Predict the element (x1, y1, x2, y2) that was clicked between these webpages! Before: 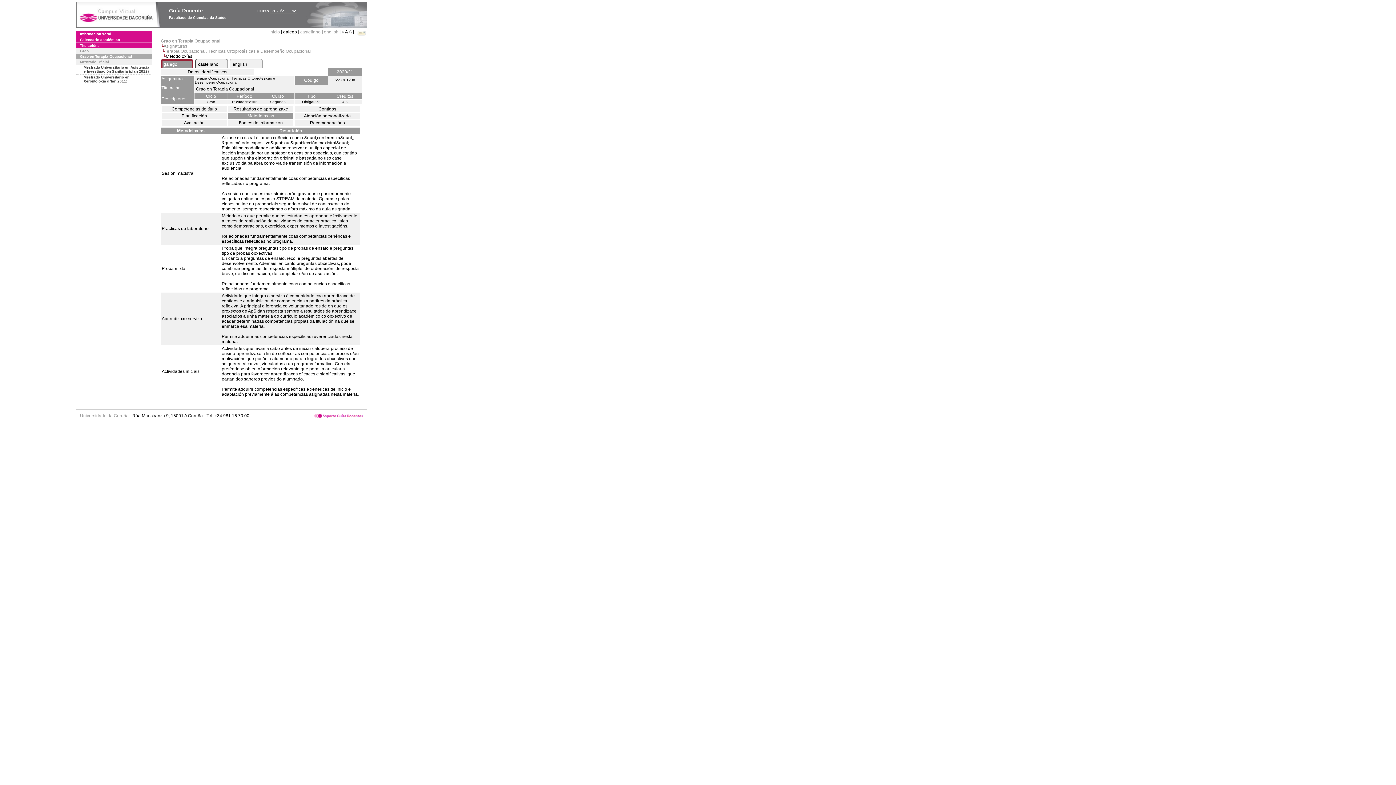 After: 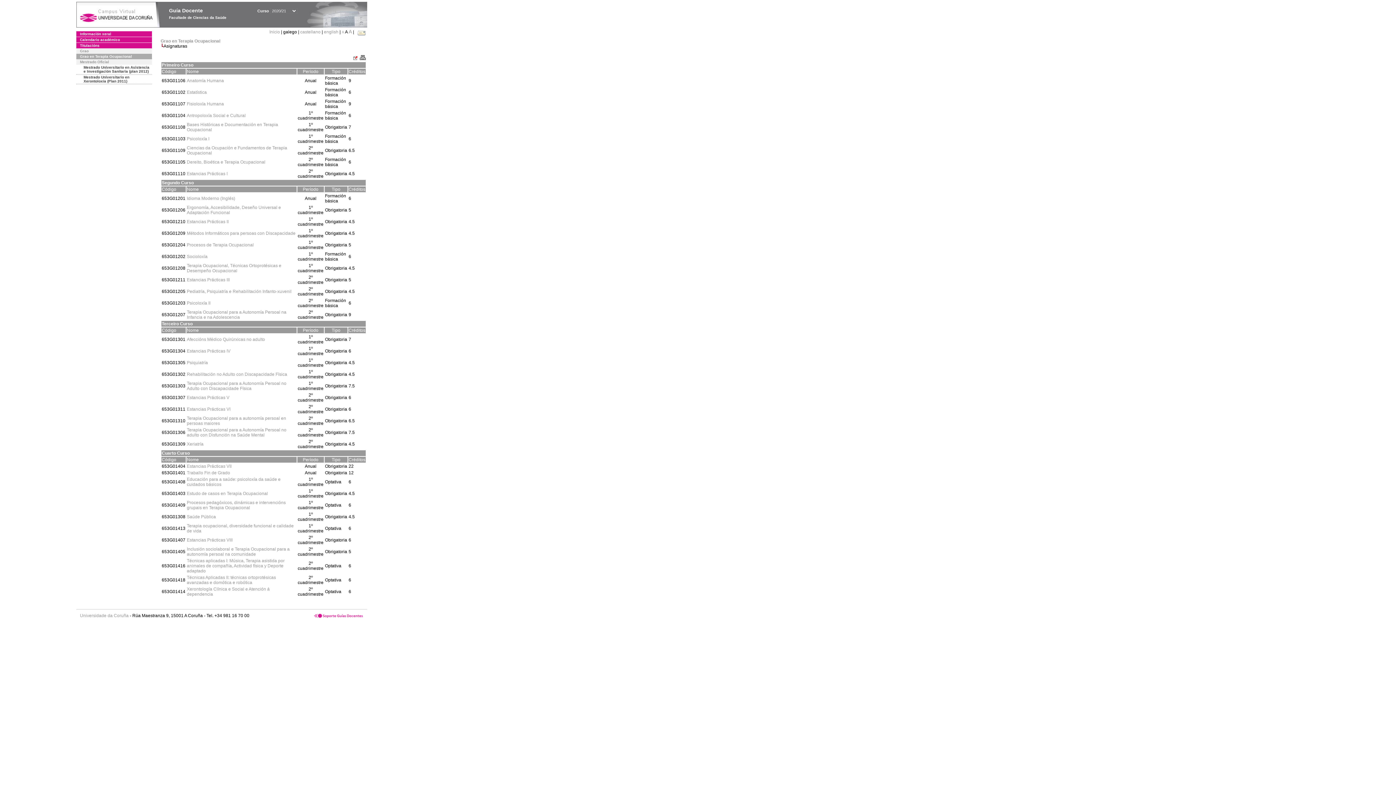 Action: label: Asignaturas bbox: (163, 43, 187, 48)